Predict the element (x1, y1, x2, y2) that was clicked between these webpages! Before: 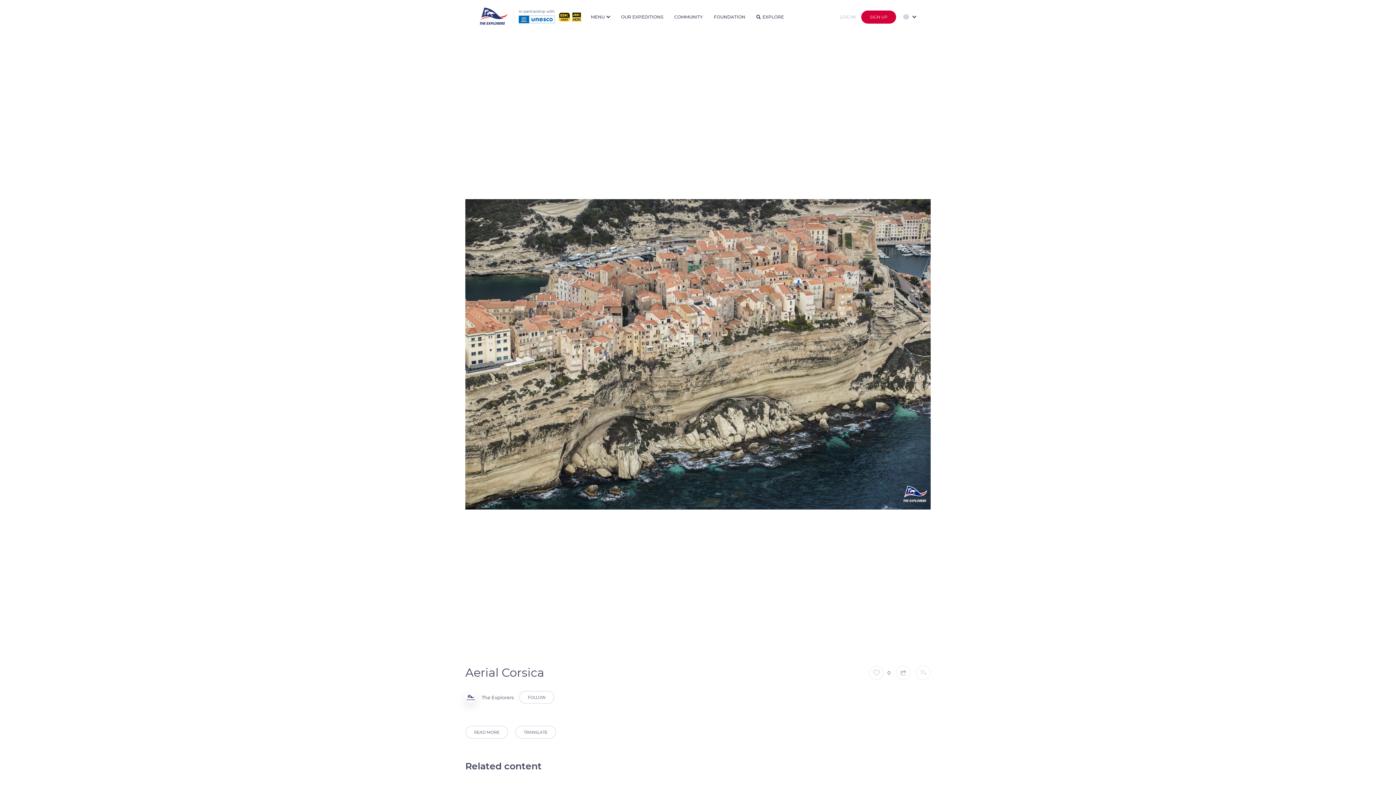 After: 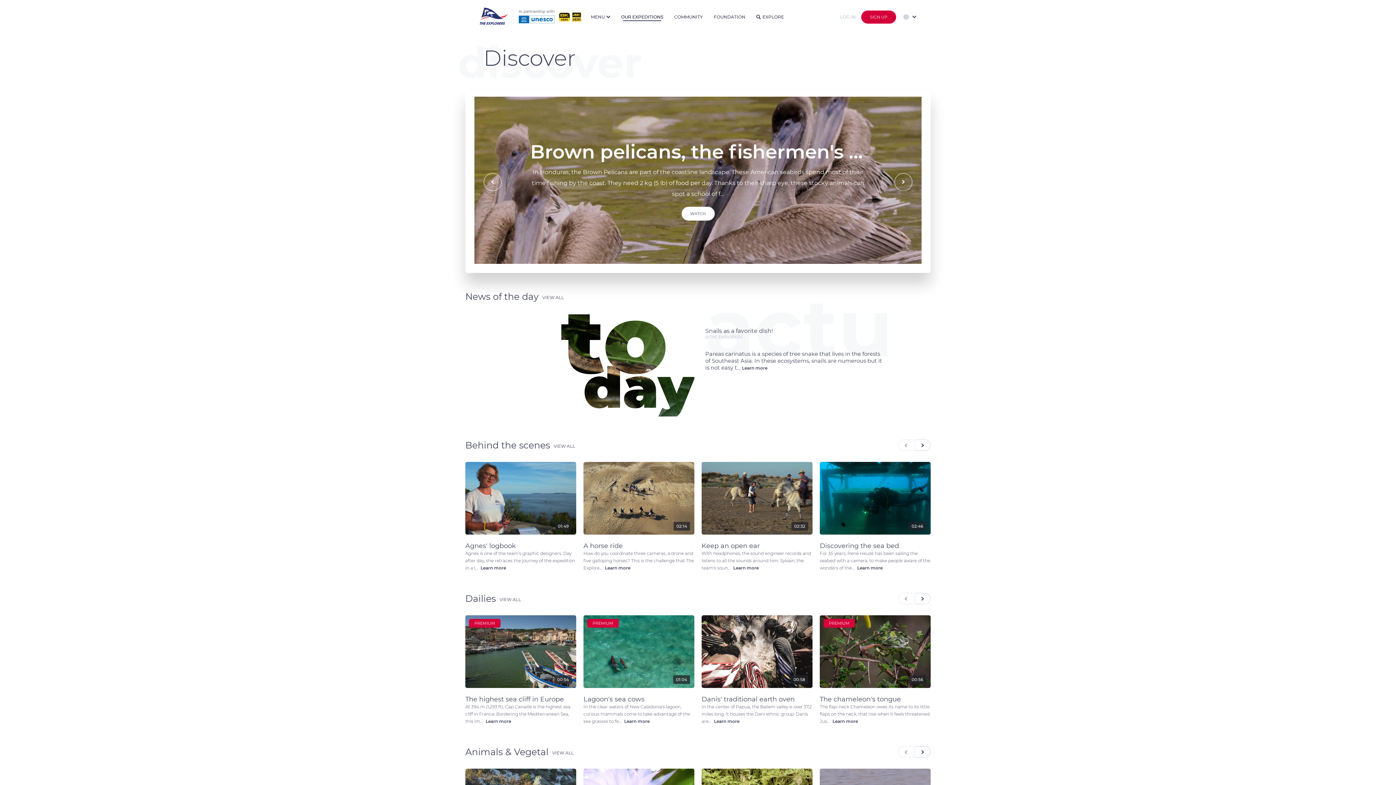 Action: bbox: (621, 0, 663, 33) label: OUR EXPEDITIONS